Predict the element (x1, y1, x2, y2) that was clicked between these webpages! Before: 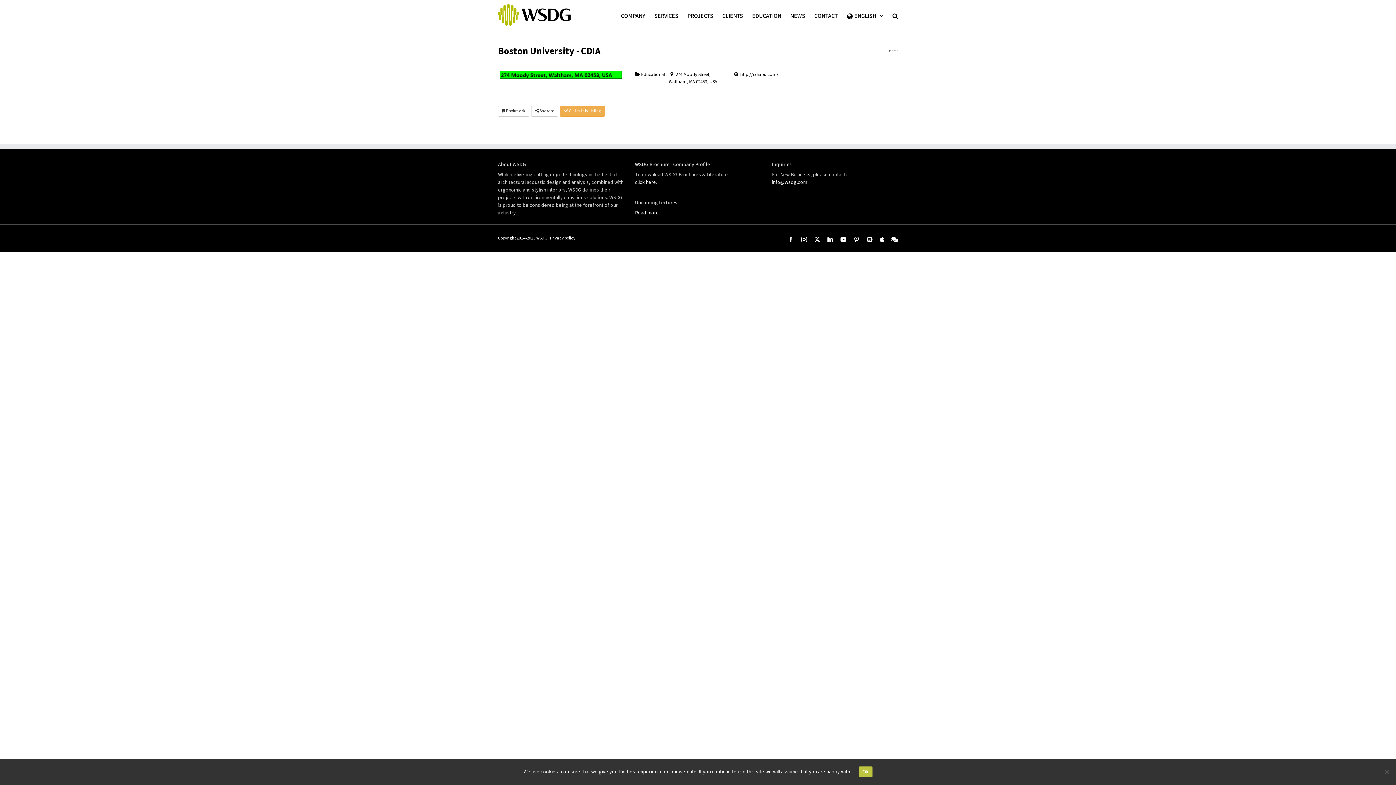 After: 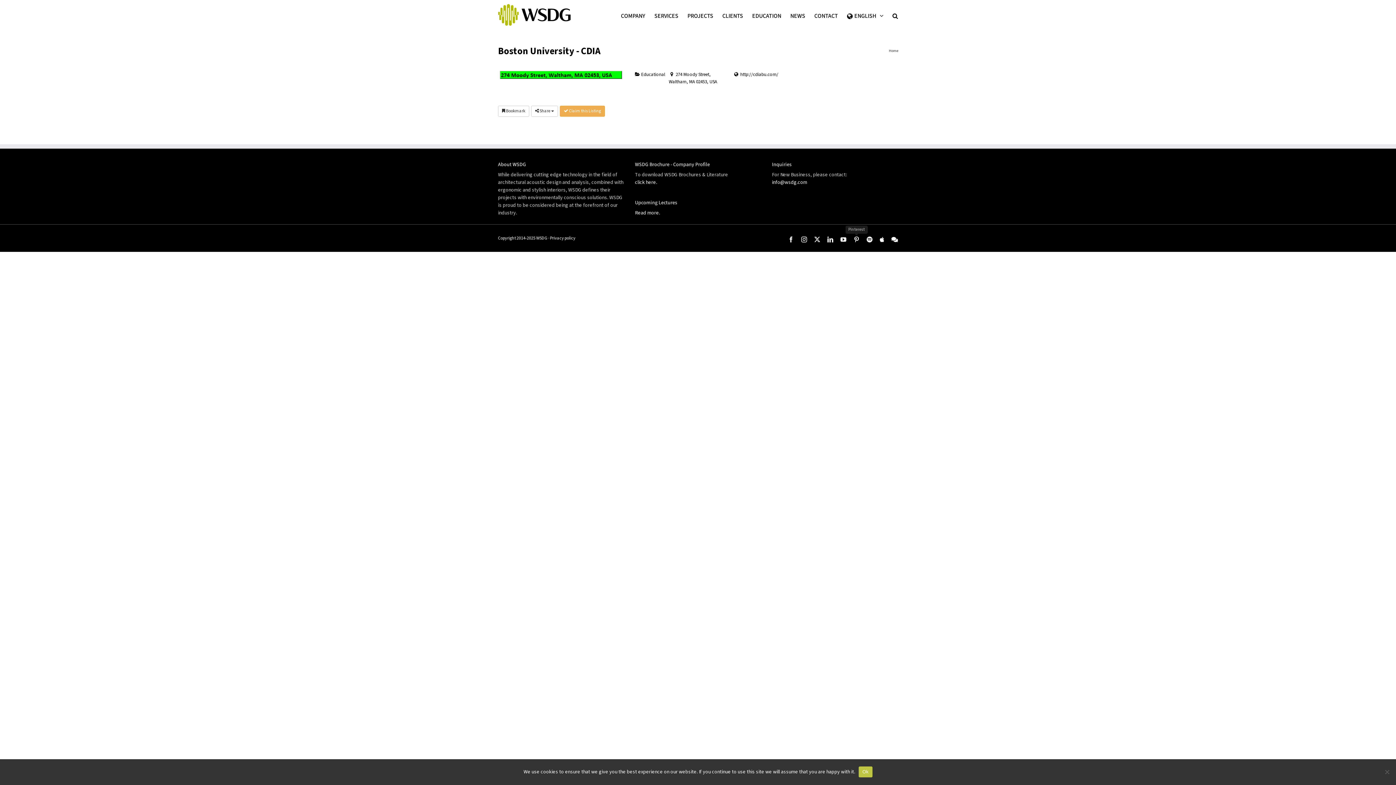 Action: bbox: (853, 236, 859, 242) label: Pinterest